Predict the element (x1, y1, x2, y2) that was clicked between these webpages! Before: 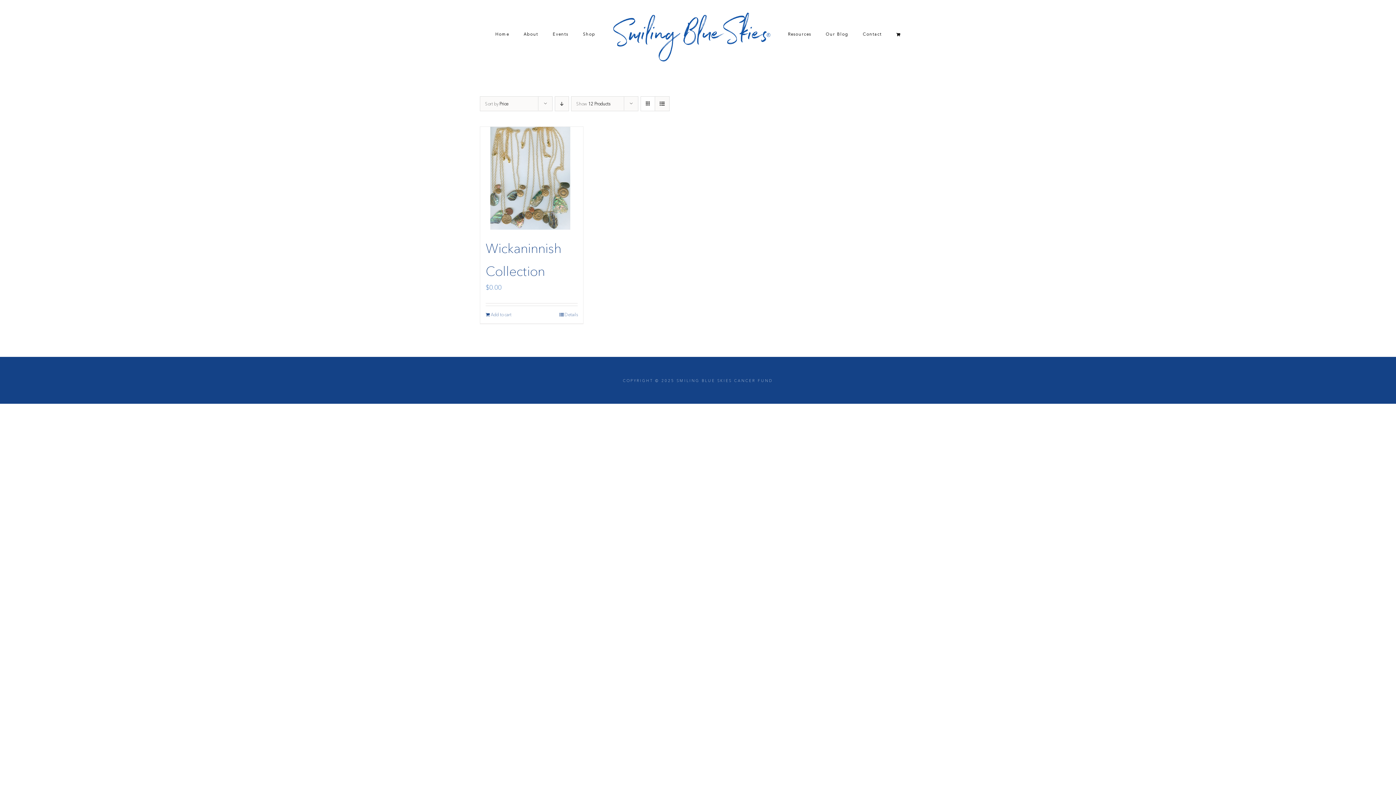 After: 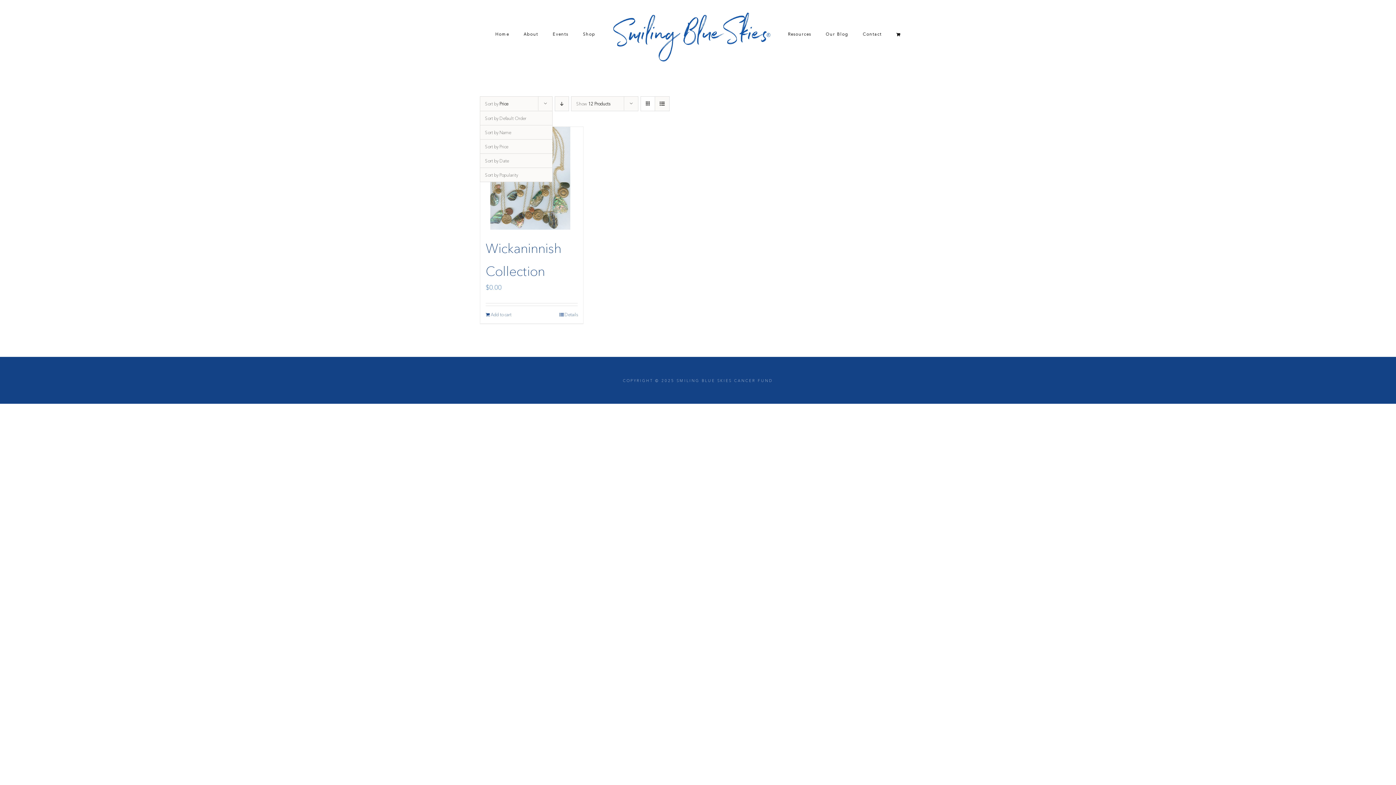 Action: bbox: (485, 101, 508, 106) label: Sort by Price